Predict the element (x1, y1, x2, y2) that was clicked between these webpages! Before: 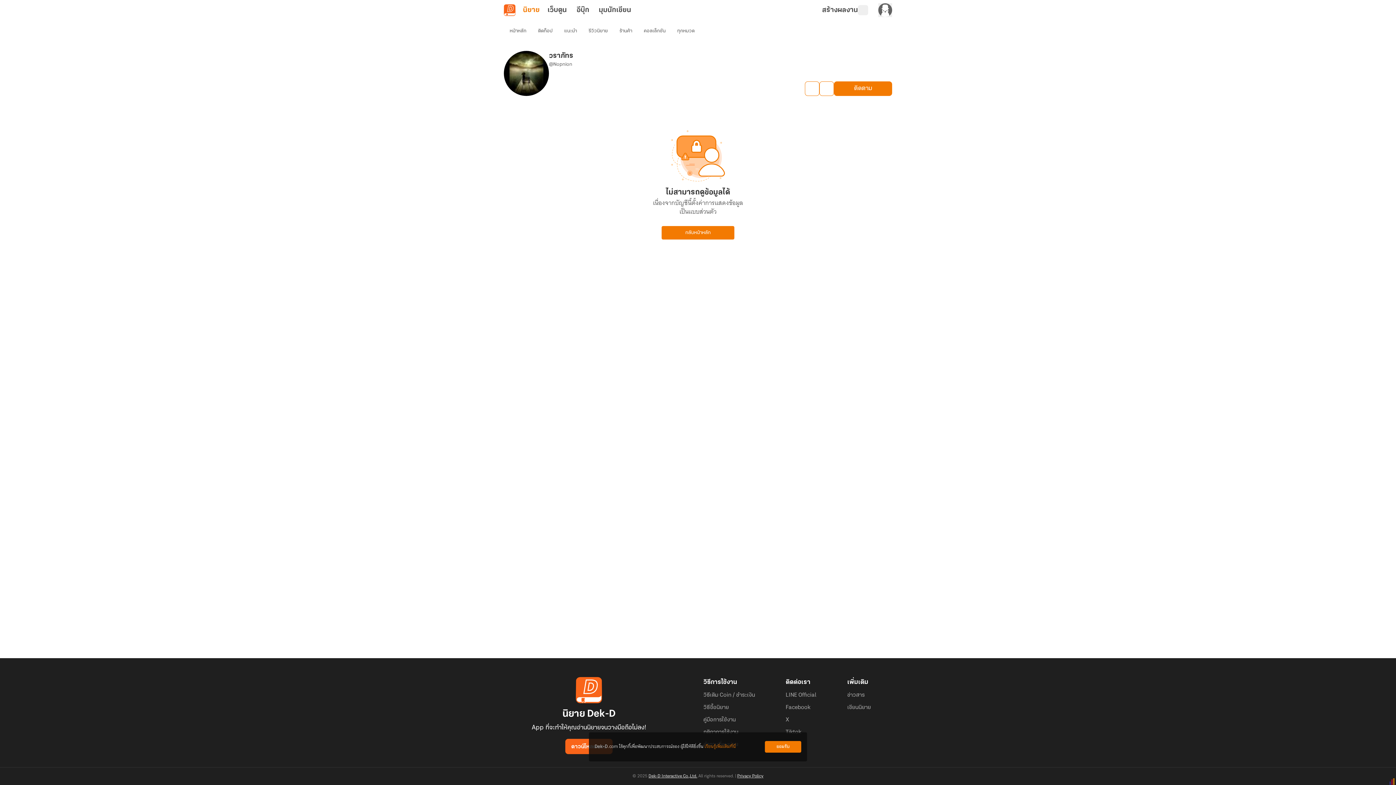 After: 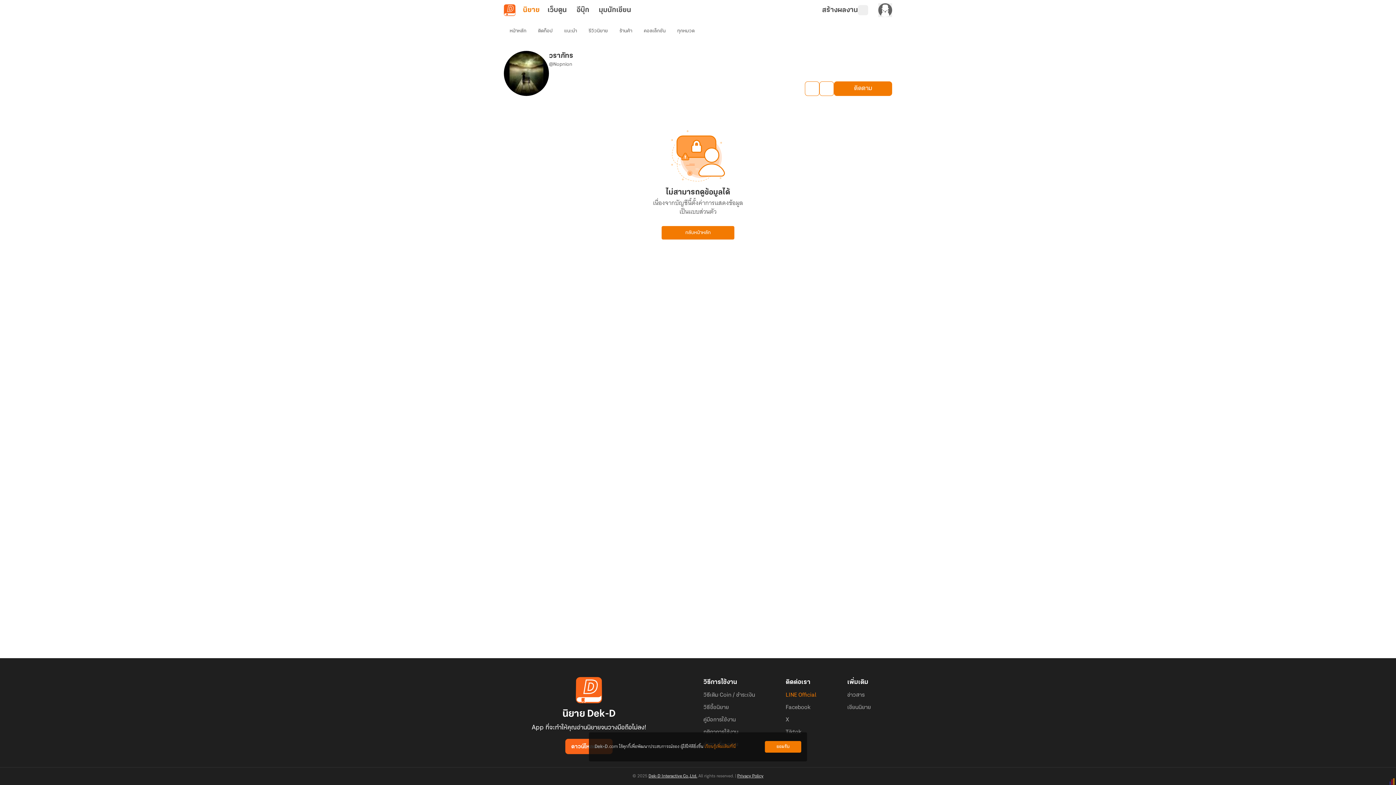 Action: bbox: (785, 691, 816, 698) label: LINE Official